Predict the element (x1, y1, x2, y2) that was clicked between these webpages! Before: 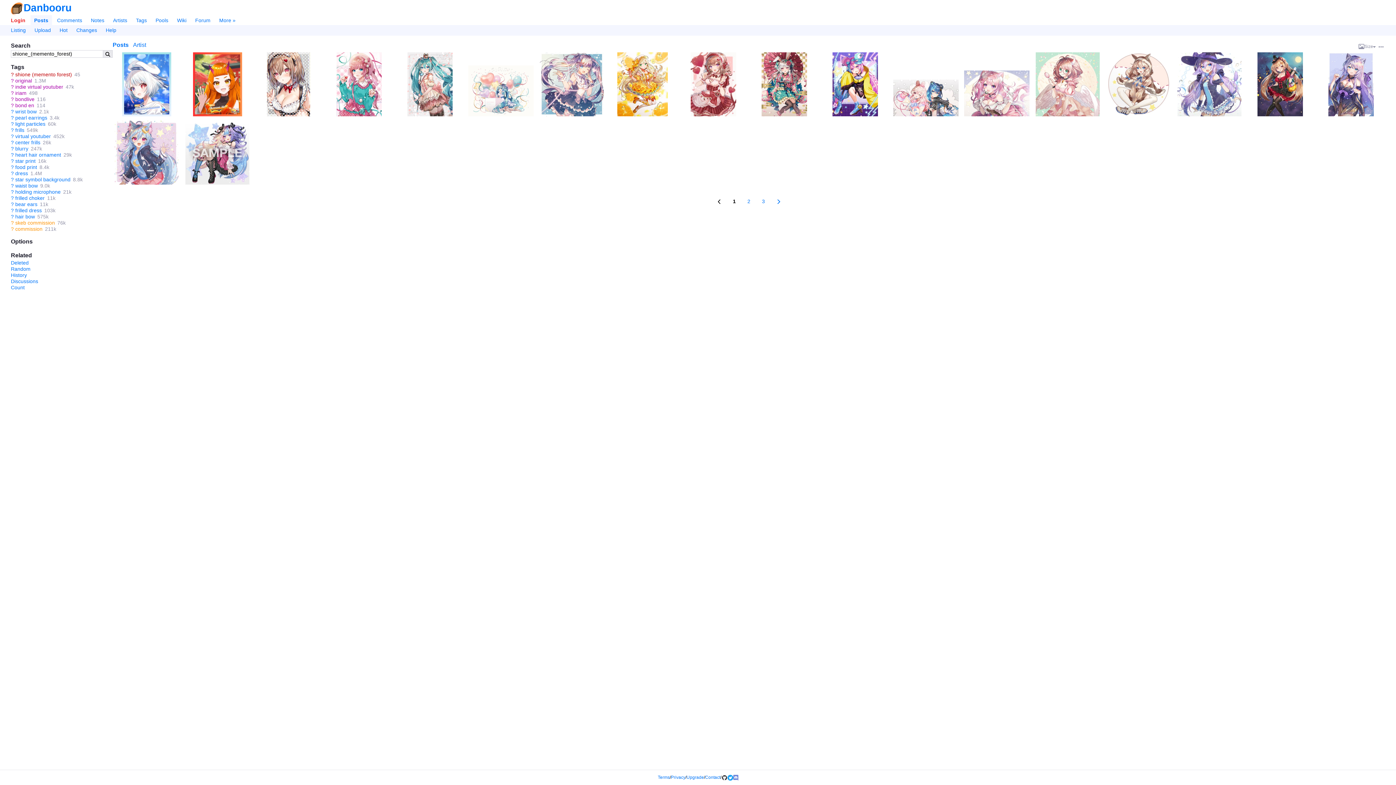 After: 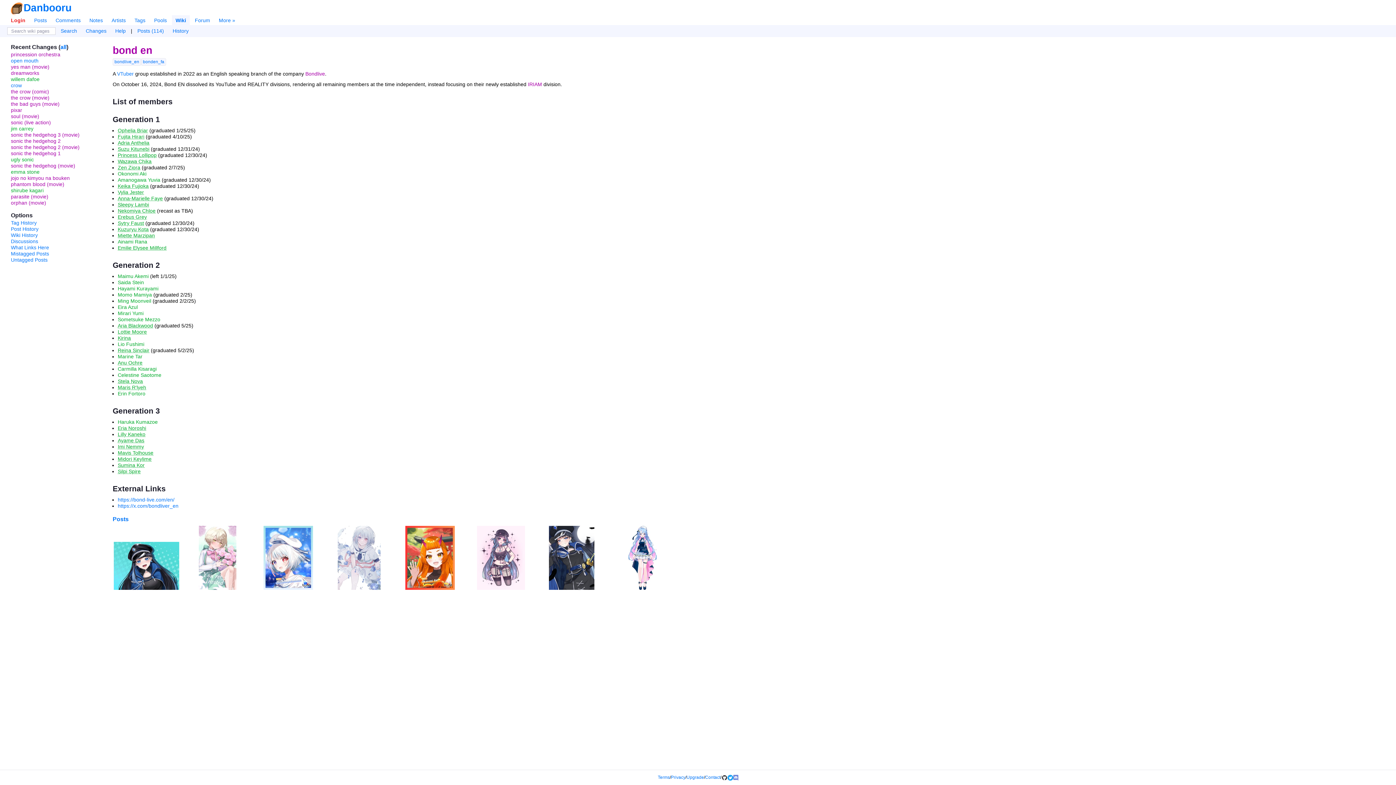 Action: bbox: (10, 102, 13, 108) label: ?